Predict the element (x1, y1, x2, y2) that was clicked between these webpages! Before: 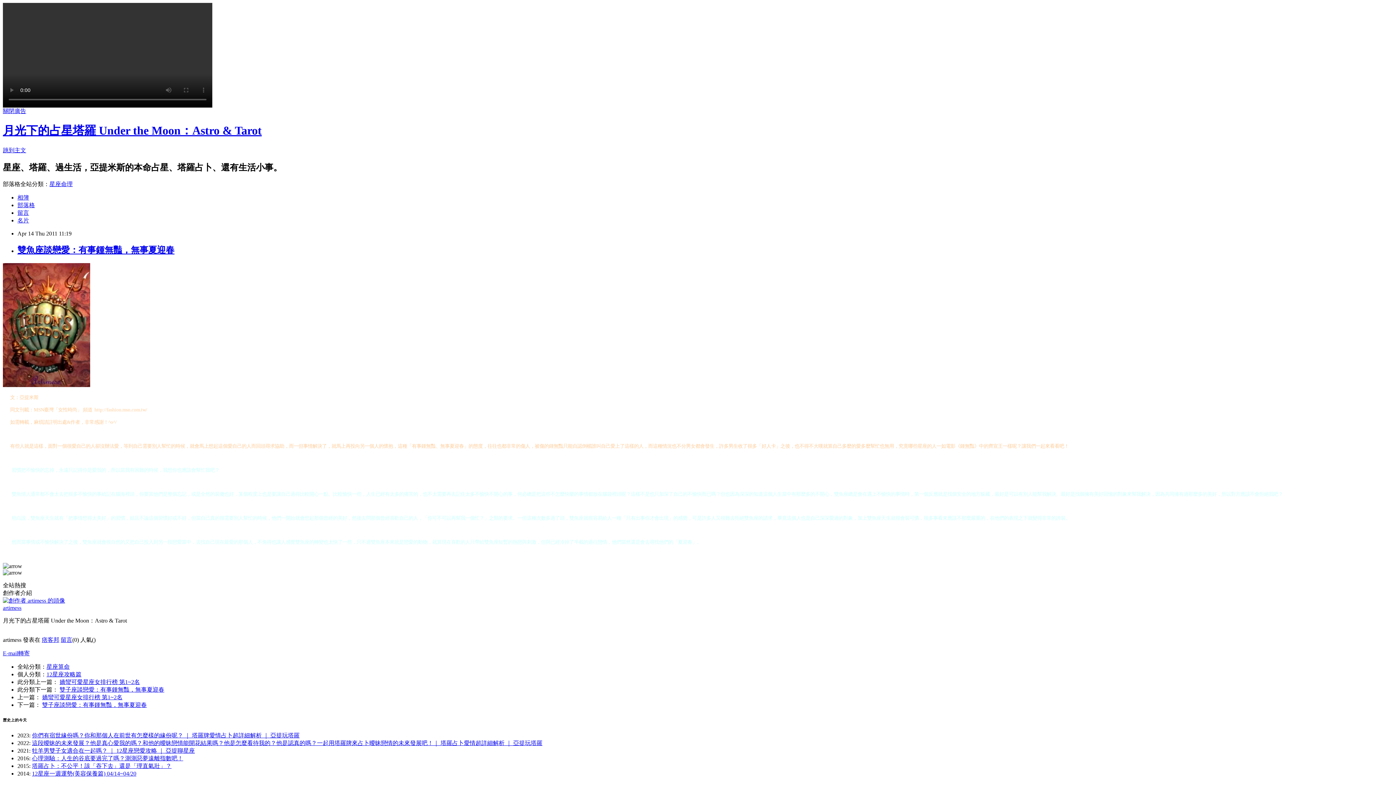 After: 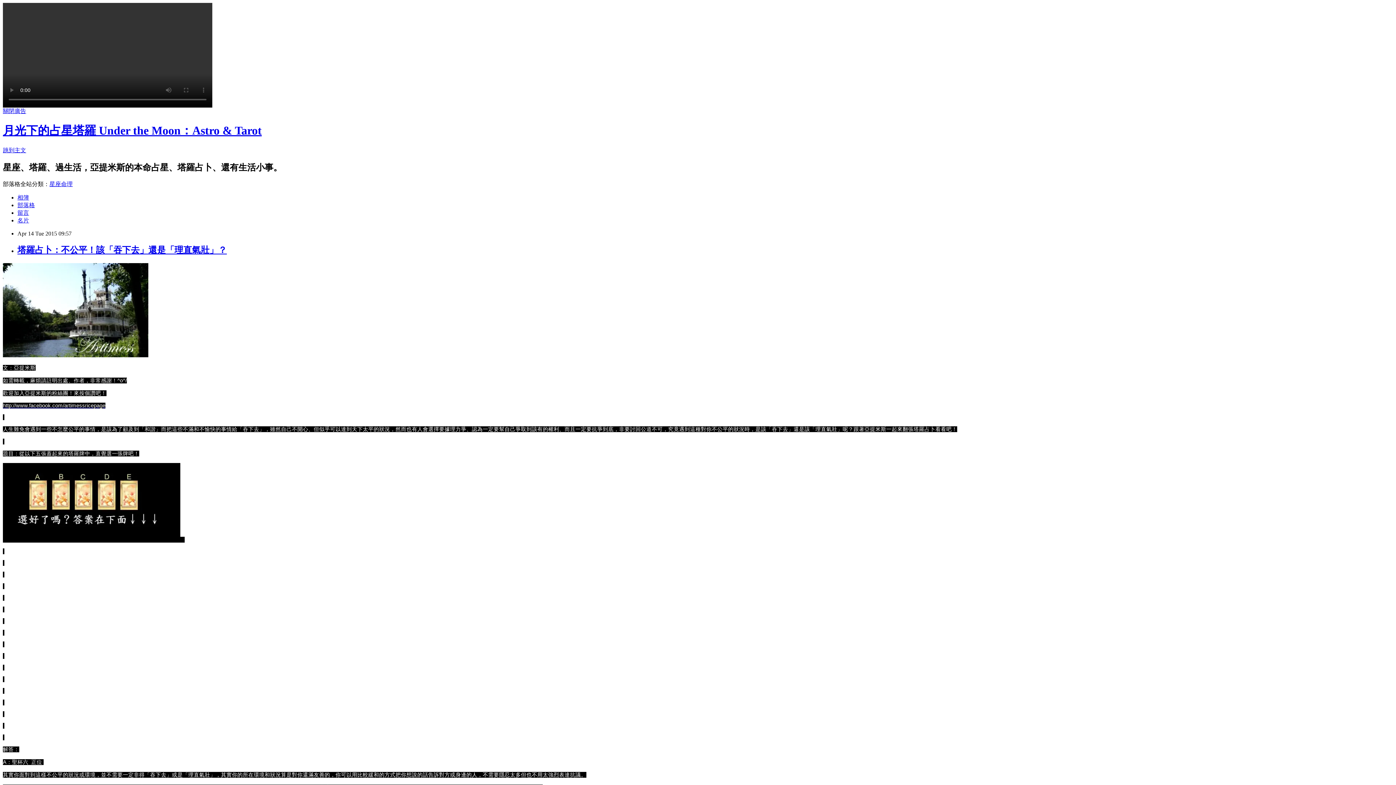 Action: bbox: (32, 763, 171, 769) label: 塔羅占卜：不公平！該「吞下去」還是「理直氣壯」？